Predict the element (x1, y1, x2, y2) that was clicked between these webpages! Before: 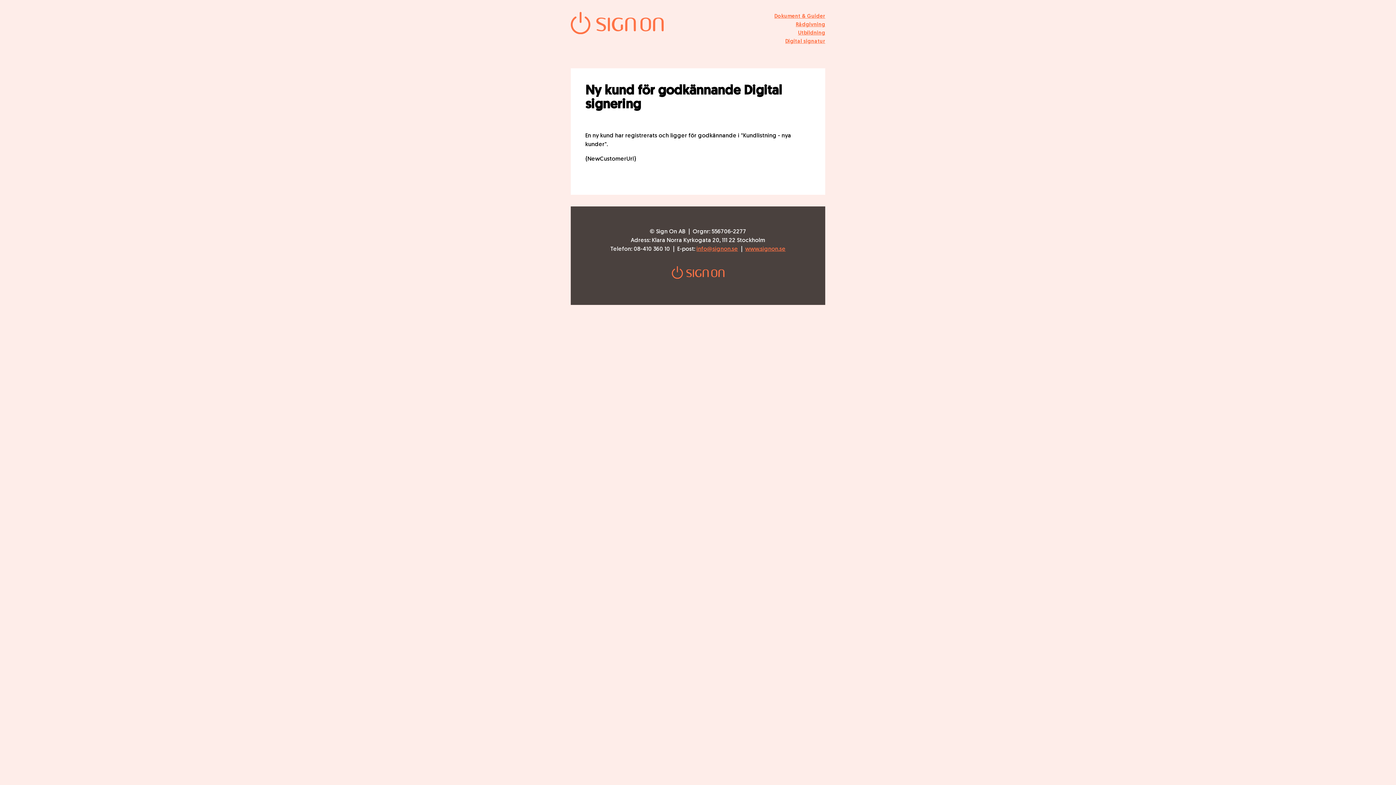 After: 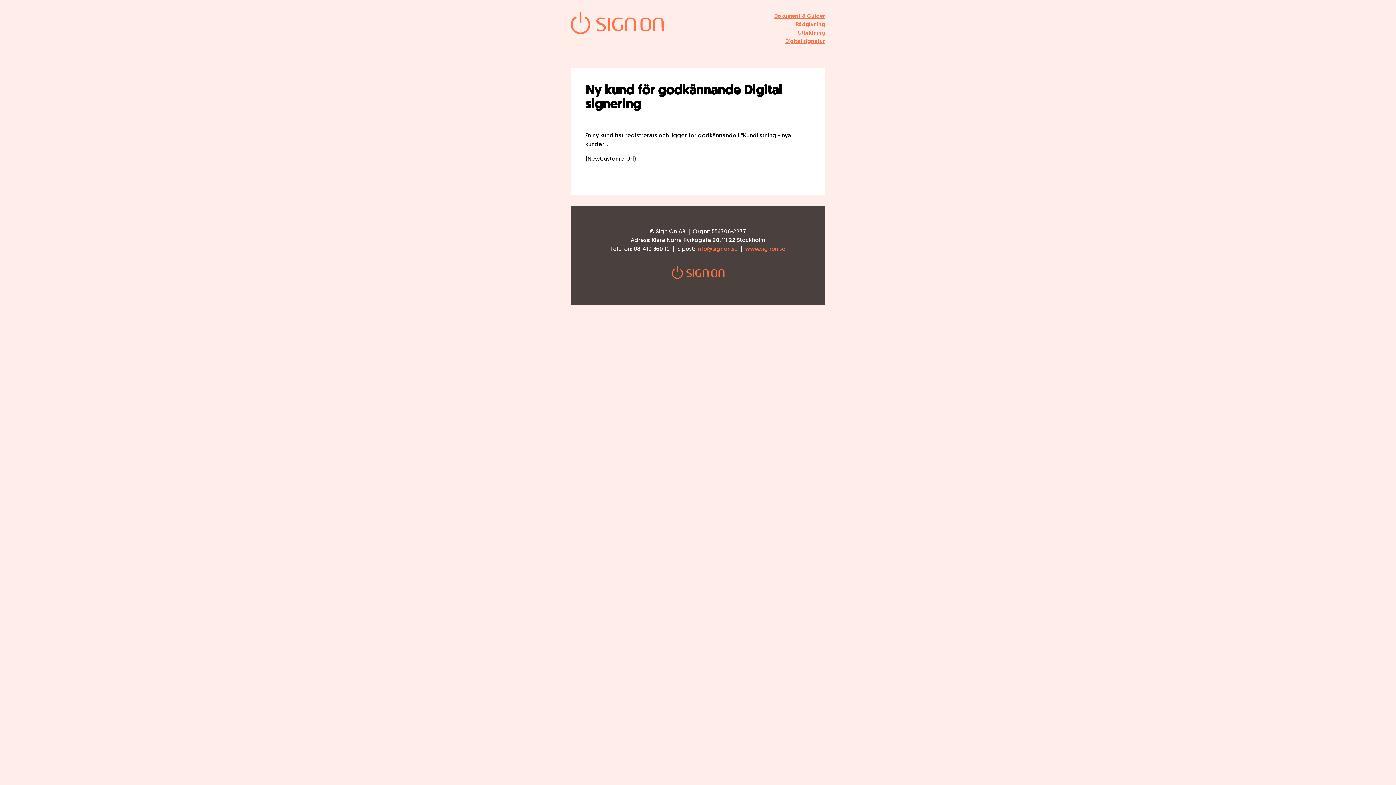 Action: bbox: (696, 245, 738, 252) label: info@signon.se